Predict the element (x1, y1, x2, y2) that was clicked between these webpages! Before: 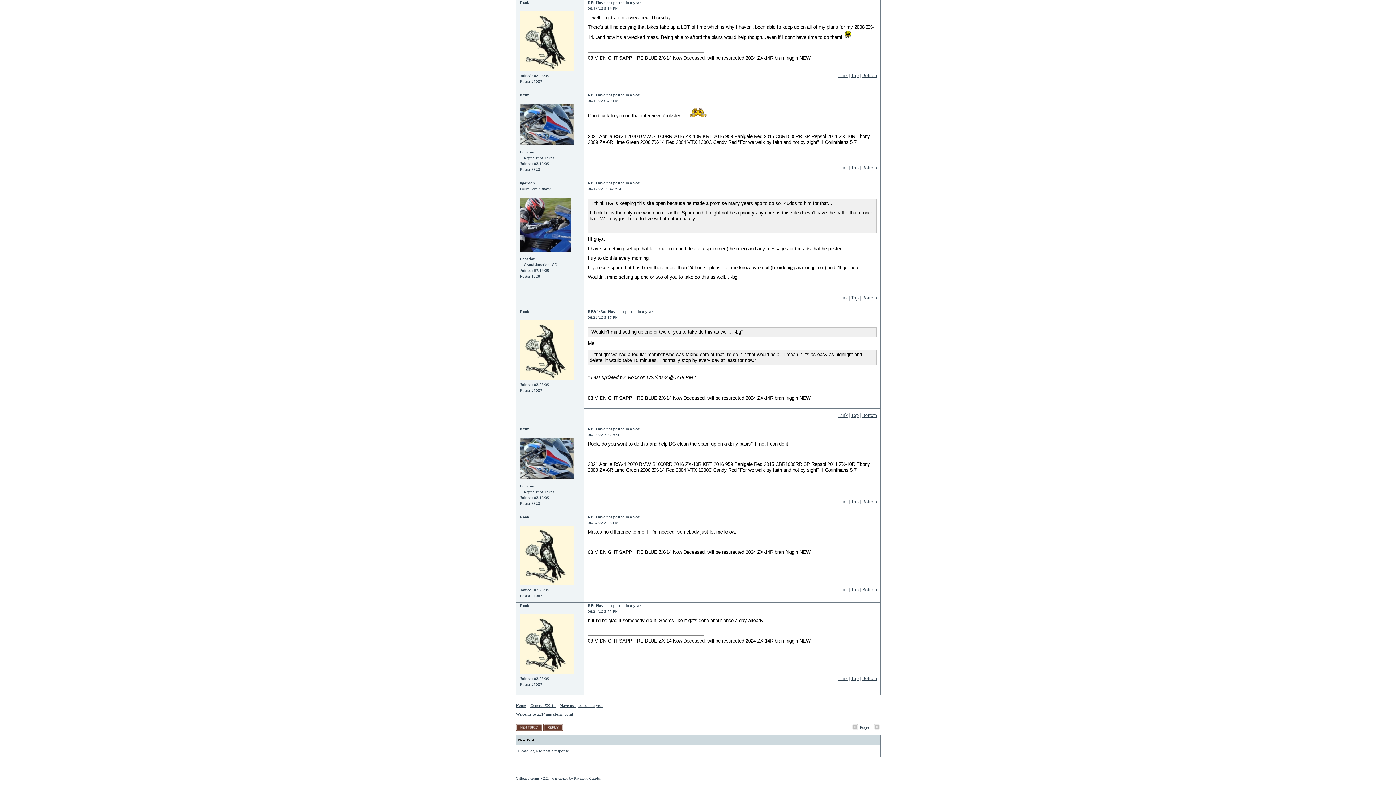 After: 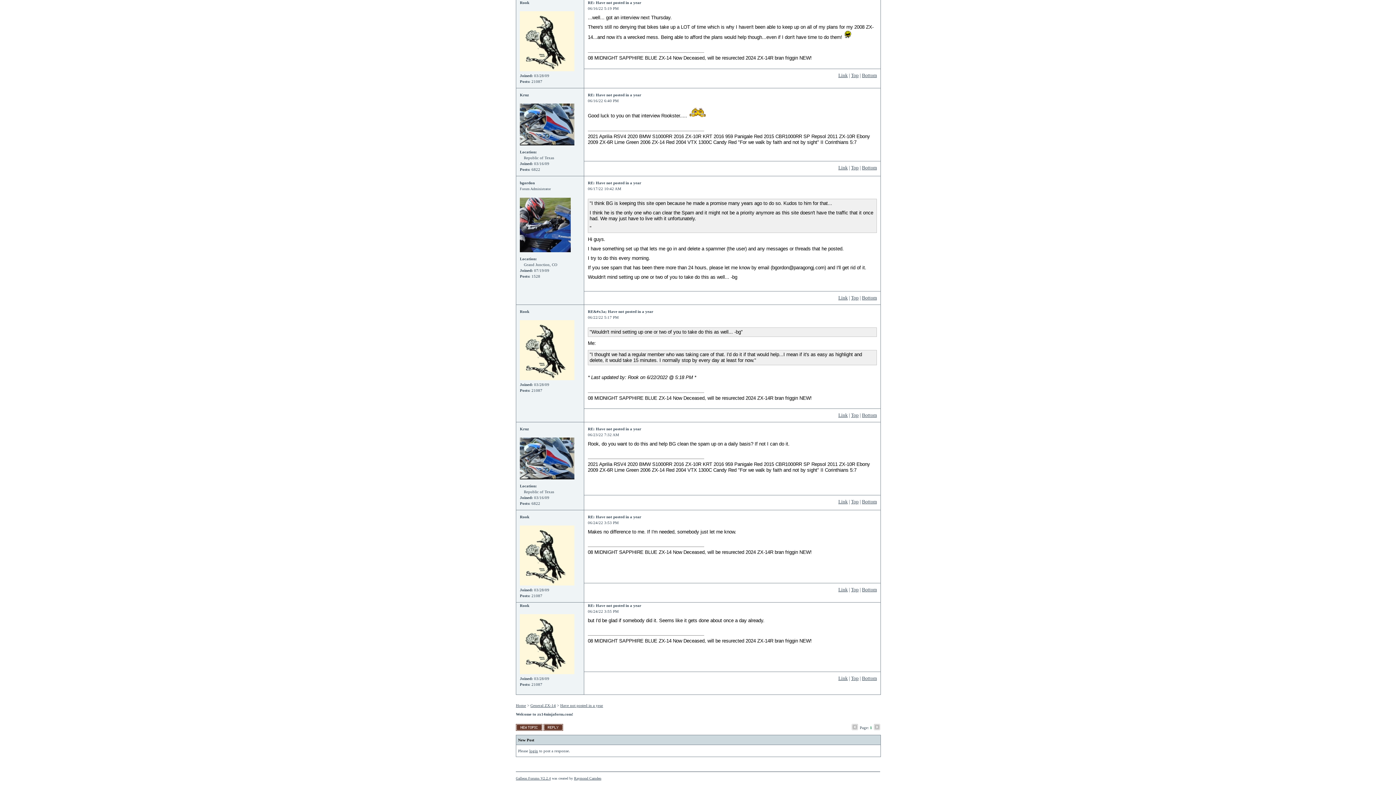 Action: bbox: (574, 776, 601, 780) label: Raymond Camden